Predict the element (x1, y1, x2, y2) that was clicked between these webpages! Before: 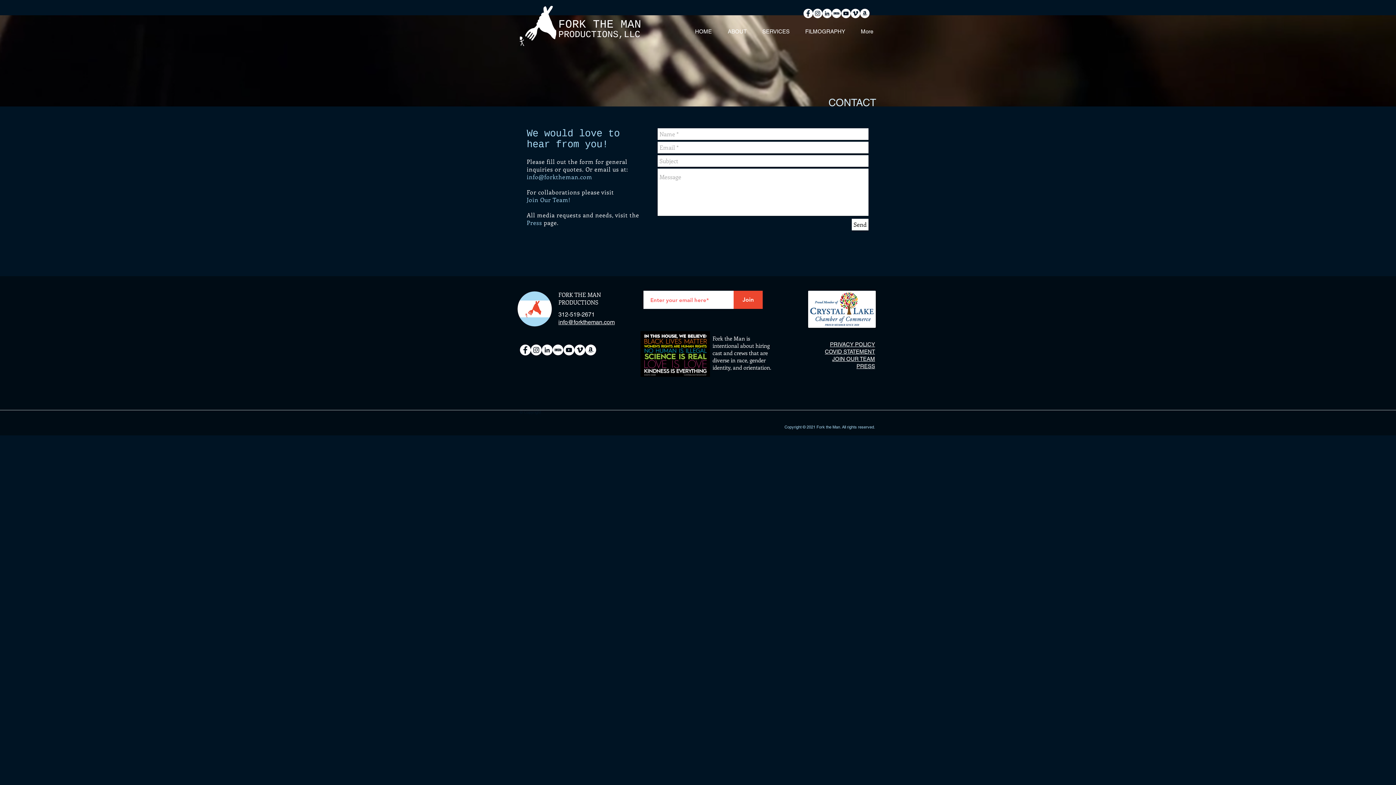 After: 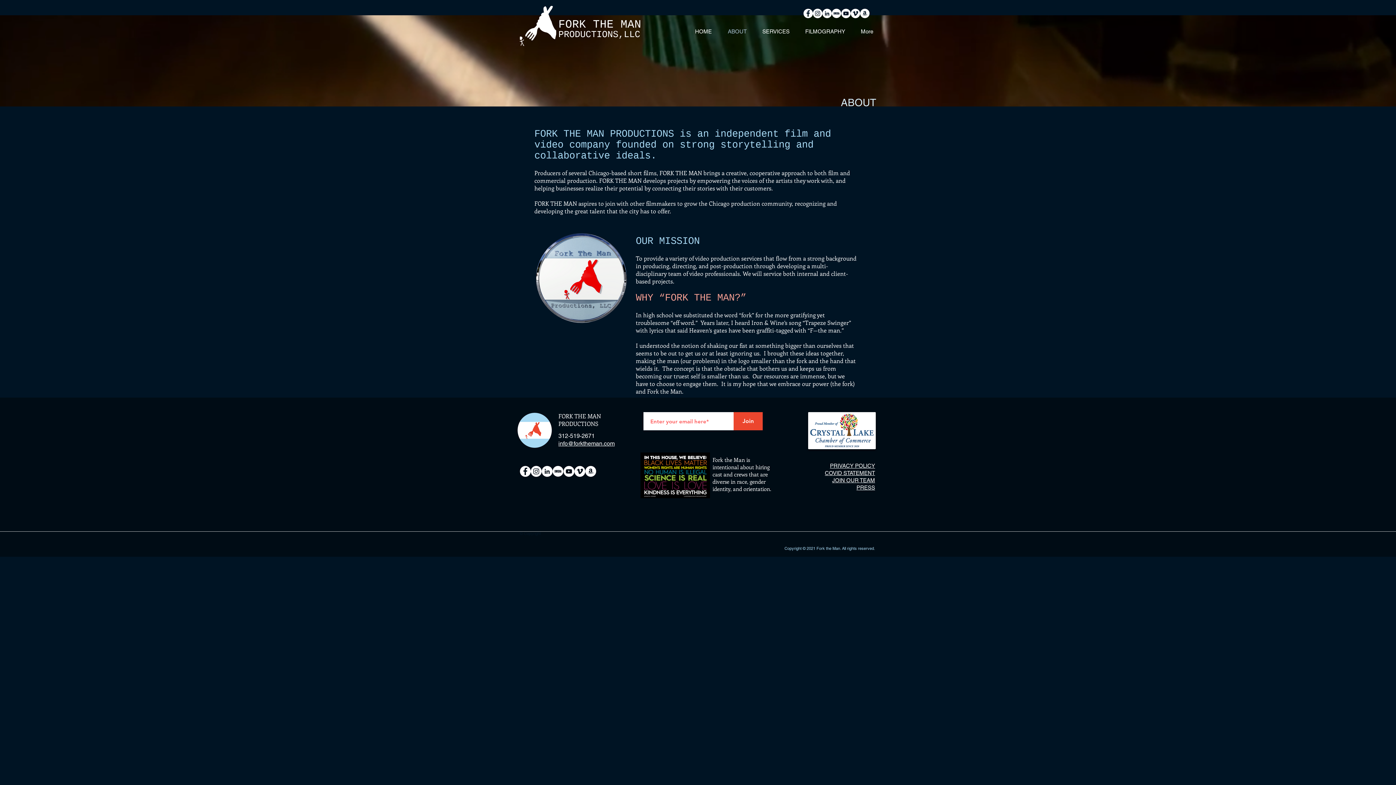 Action: bbox: (717, 22, 752, 40) label: ABOUT